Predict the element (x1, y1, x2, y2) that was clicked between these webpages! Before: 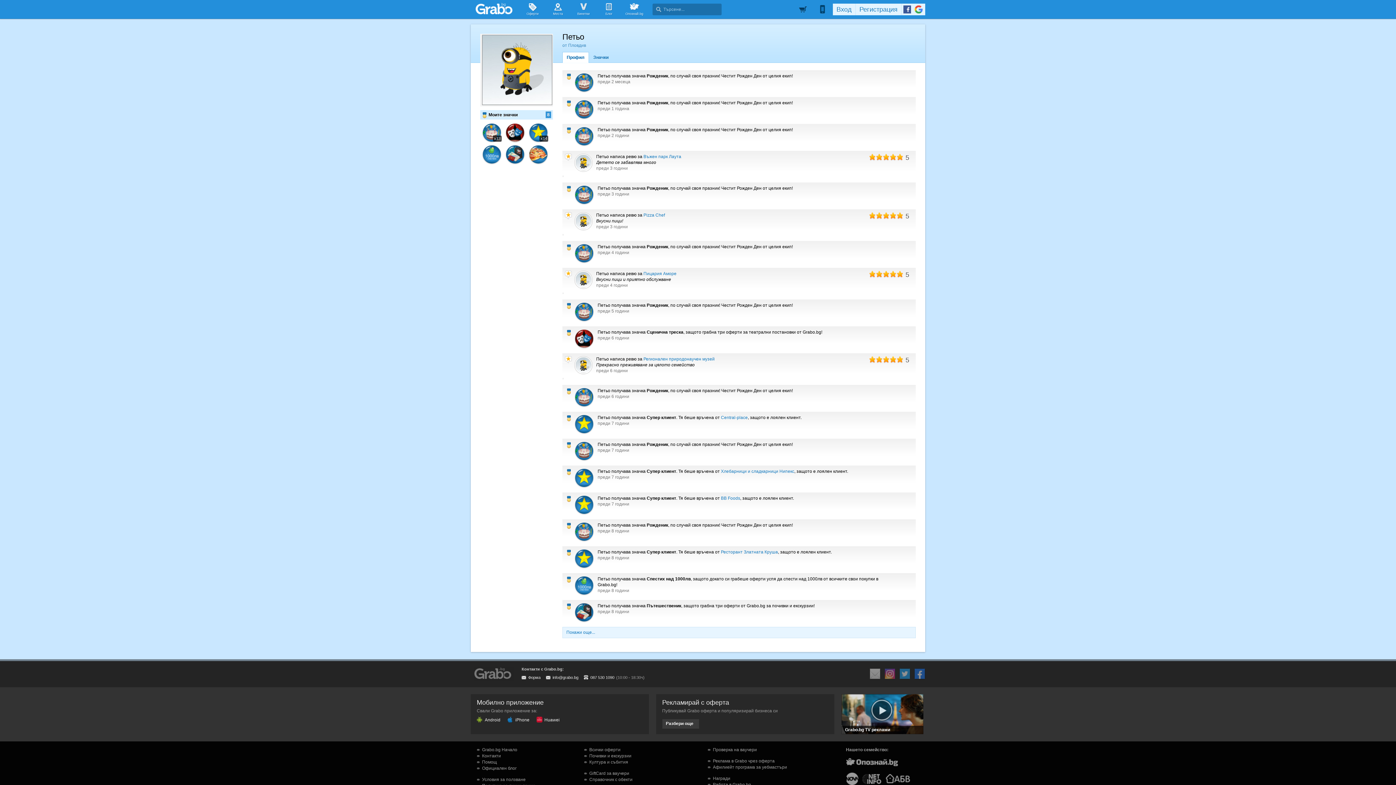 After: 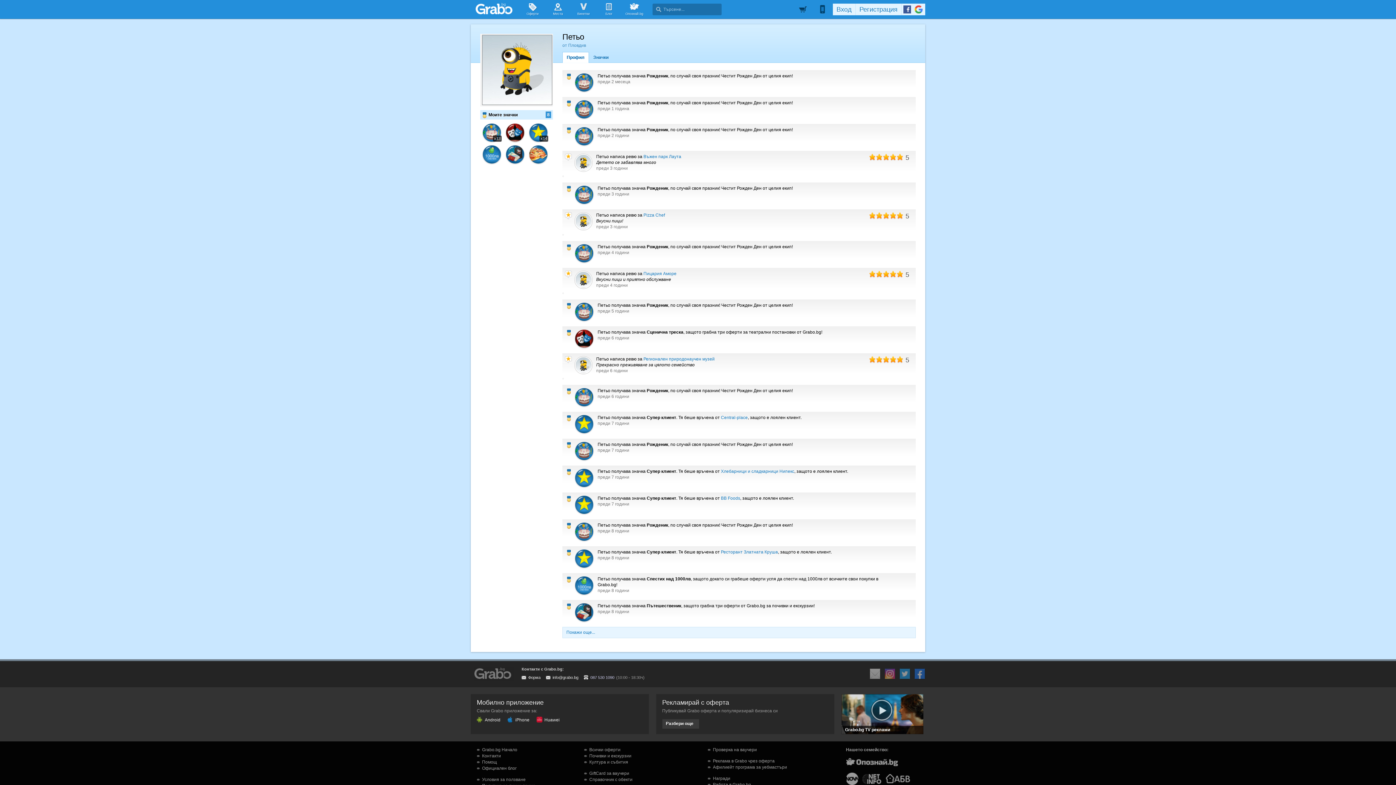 Action: bbox: (590, 675, 614, 680) label: 087 530 1090